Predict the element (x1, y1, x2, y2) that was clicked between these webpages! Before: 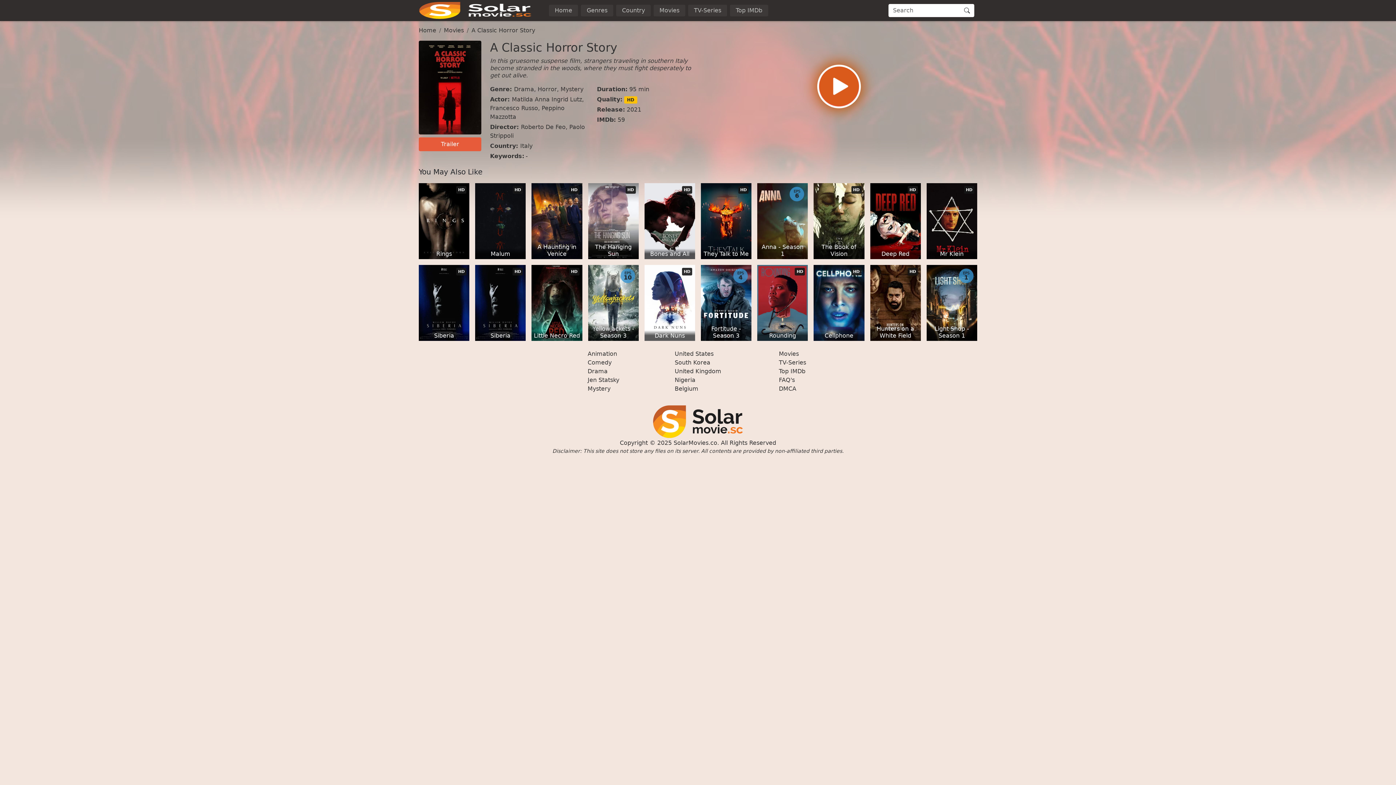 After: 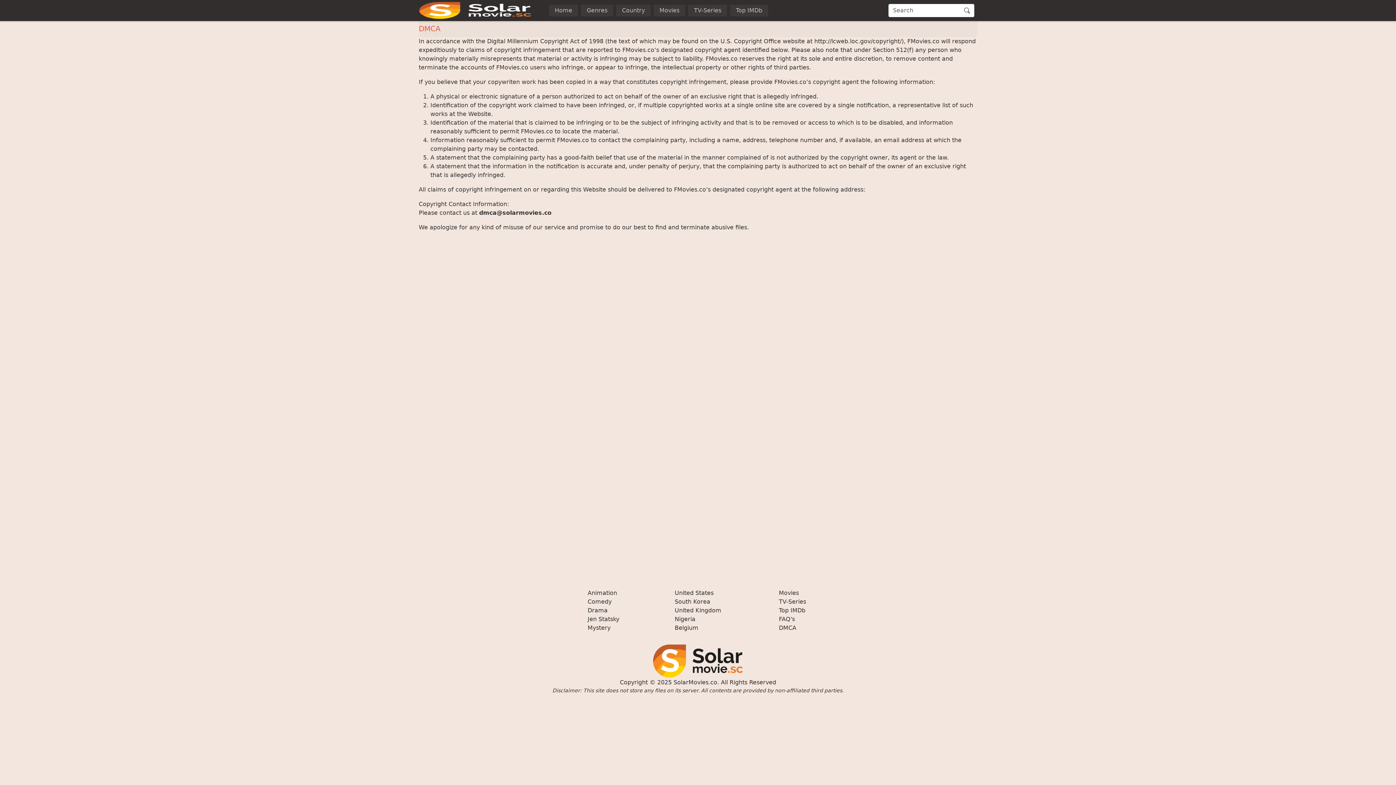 Action: bbox: (779, 385, 796, 392) label: DMCA